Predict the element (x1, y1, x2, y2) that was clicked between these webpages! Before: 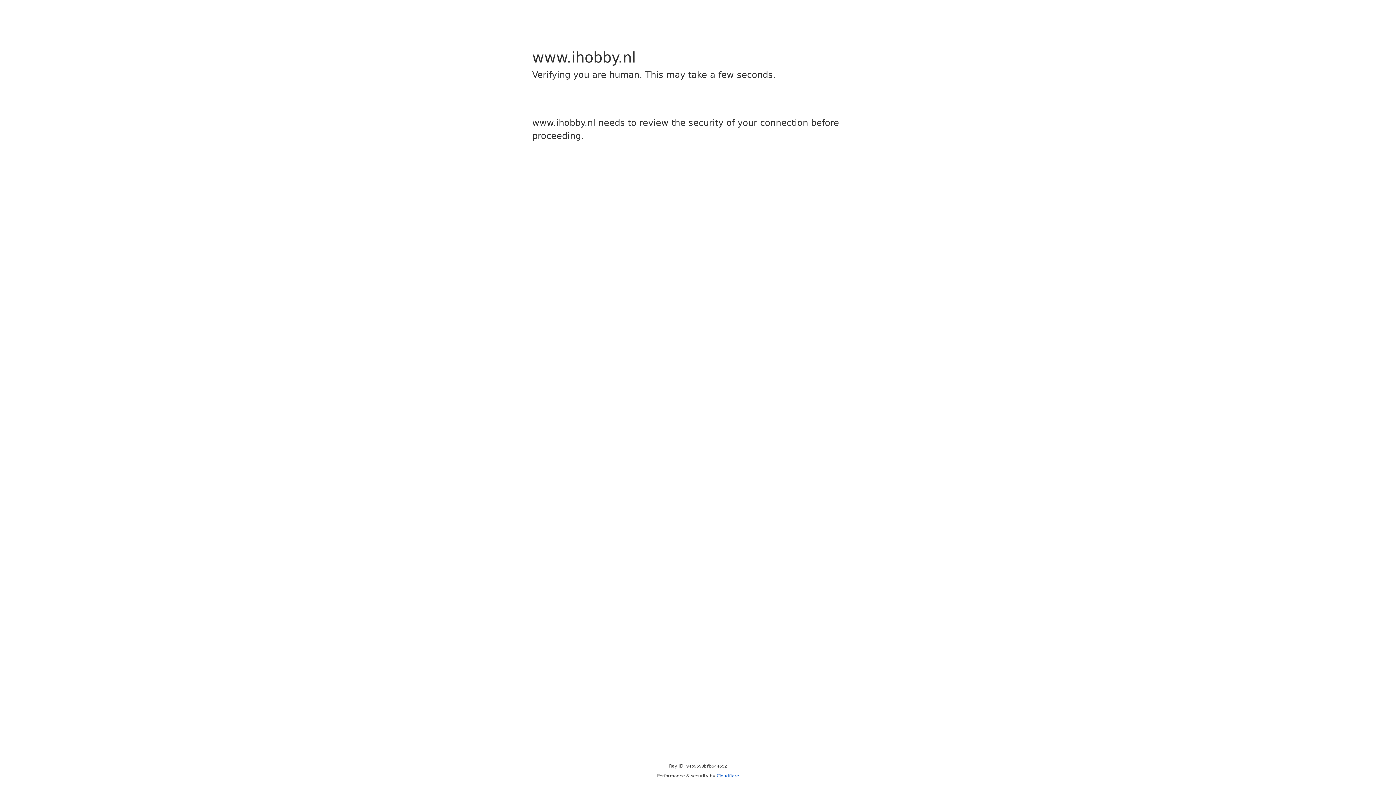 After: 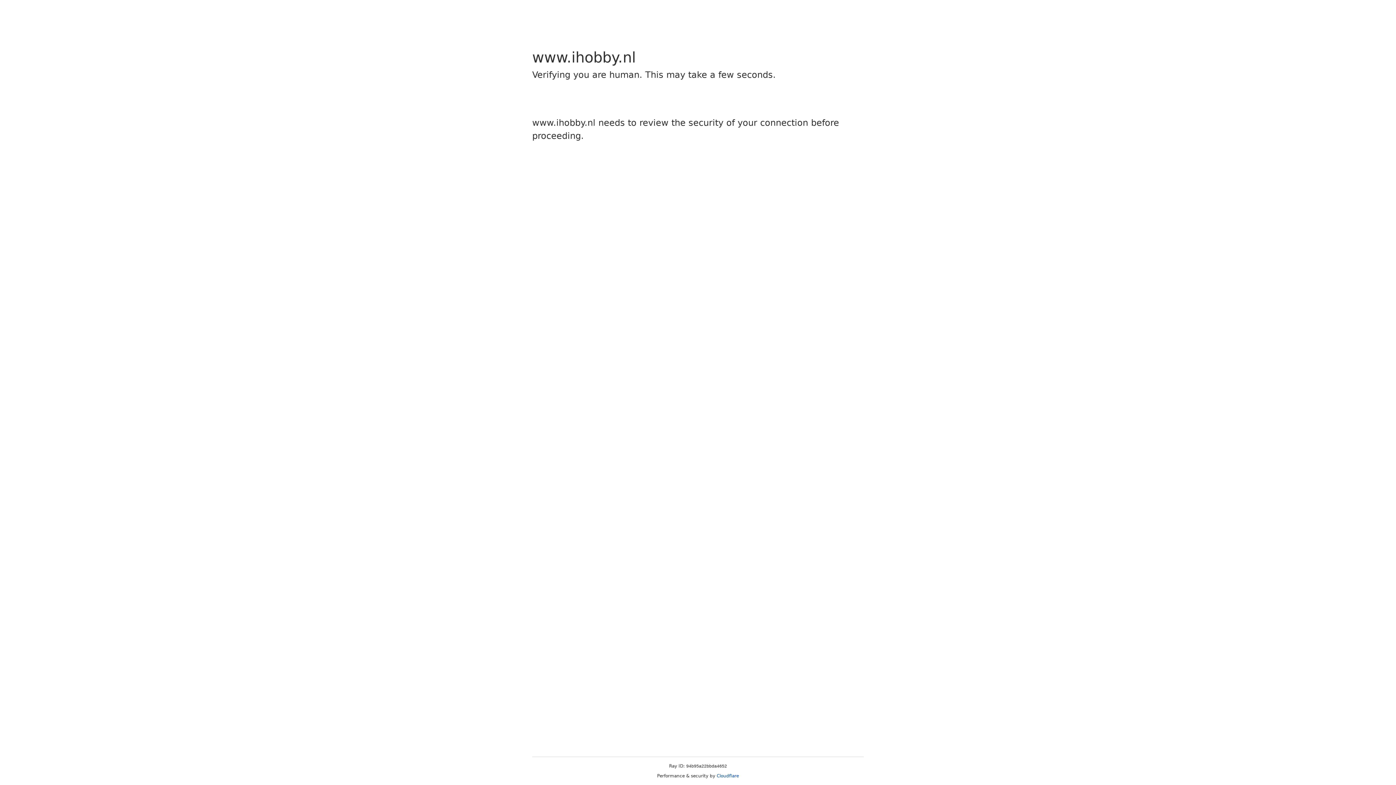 Action: label: Cloudflare bbox: (716, 773, 739, 778)